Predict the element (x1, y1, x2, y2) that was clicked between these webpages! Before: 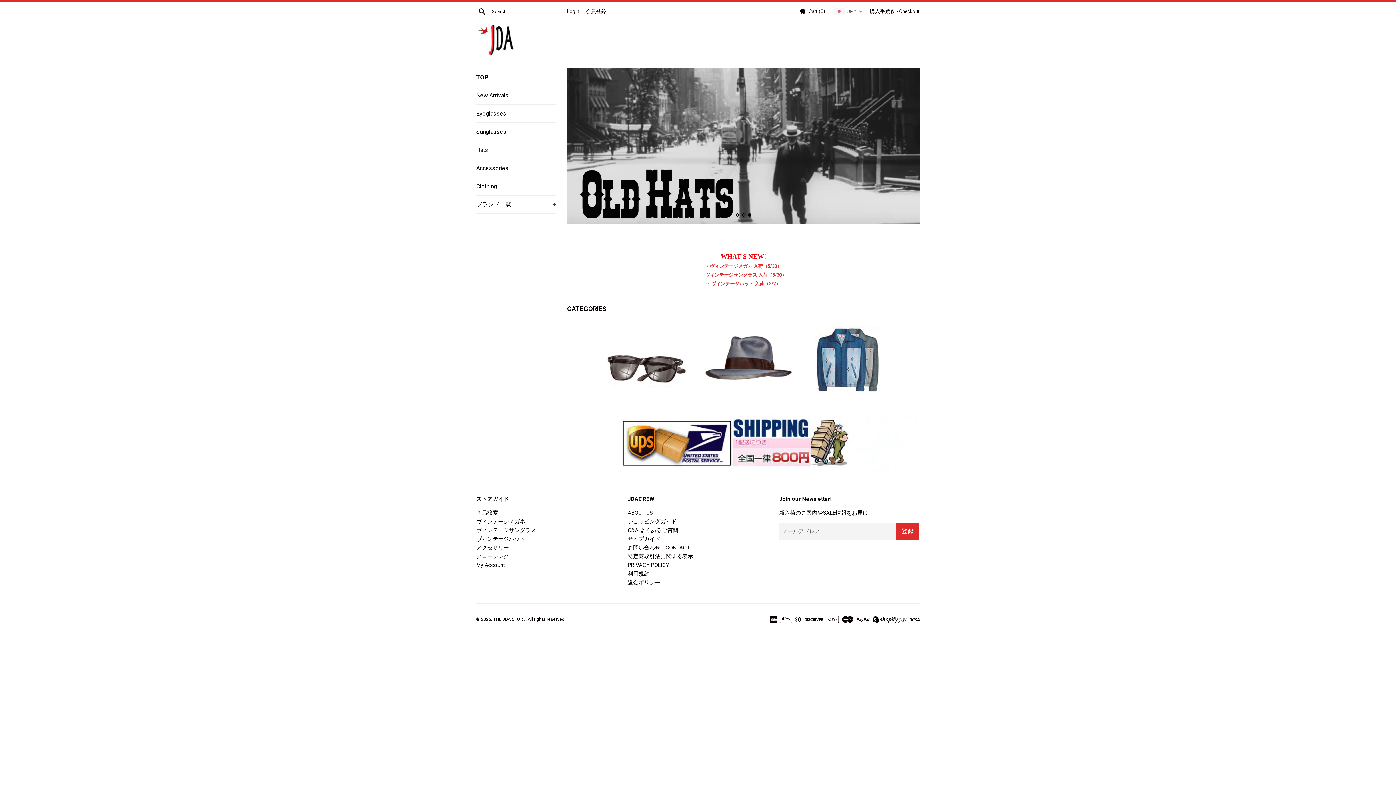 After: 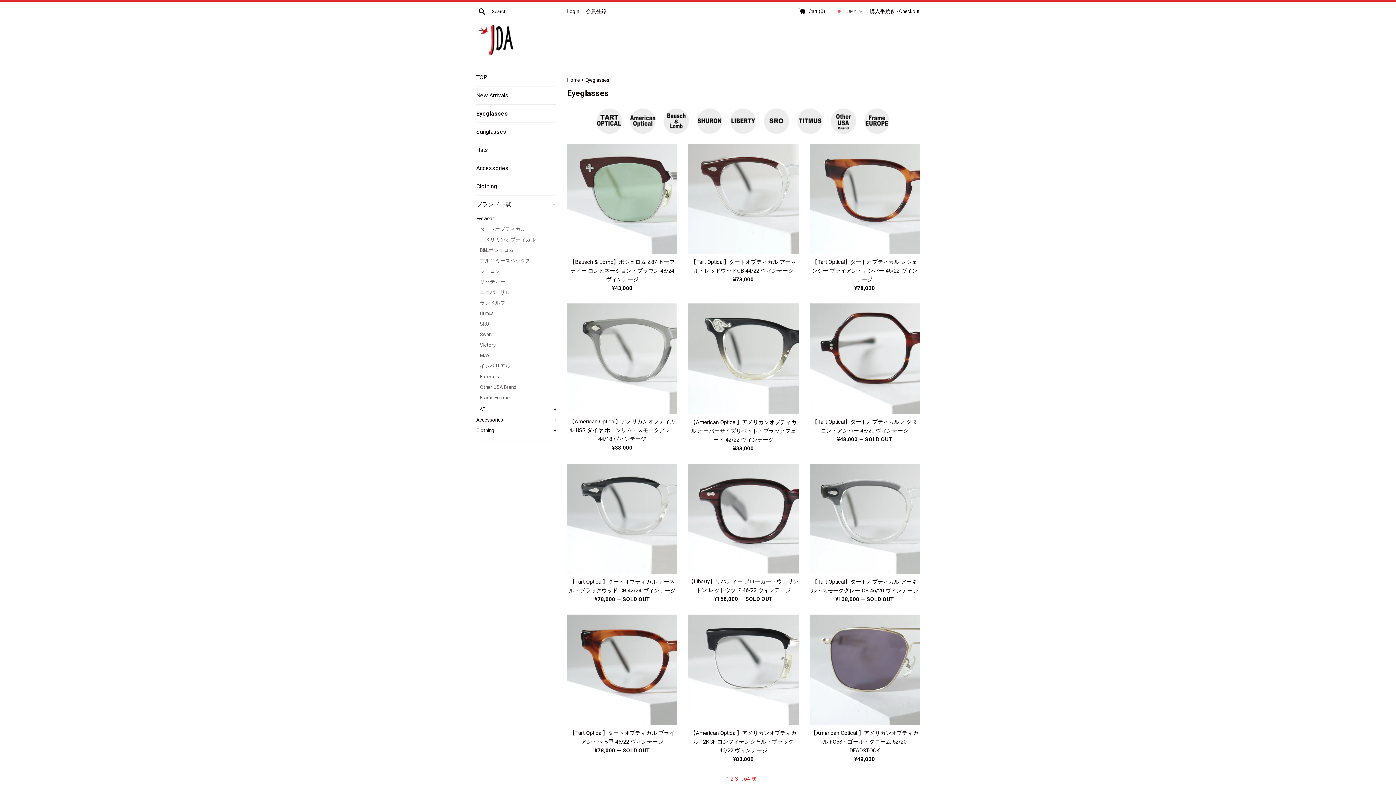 Action: label: ・ヴィンテージメガネ 入荷（5/30） bbox: (705, 263, 782, 269)